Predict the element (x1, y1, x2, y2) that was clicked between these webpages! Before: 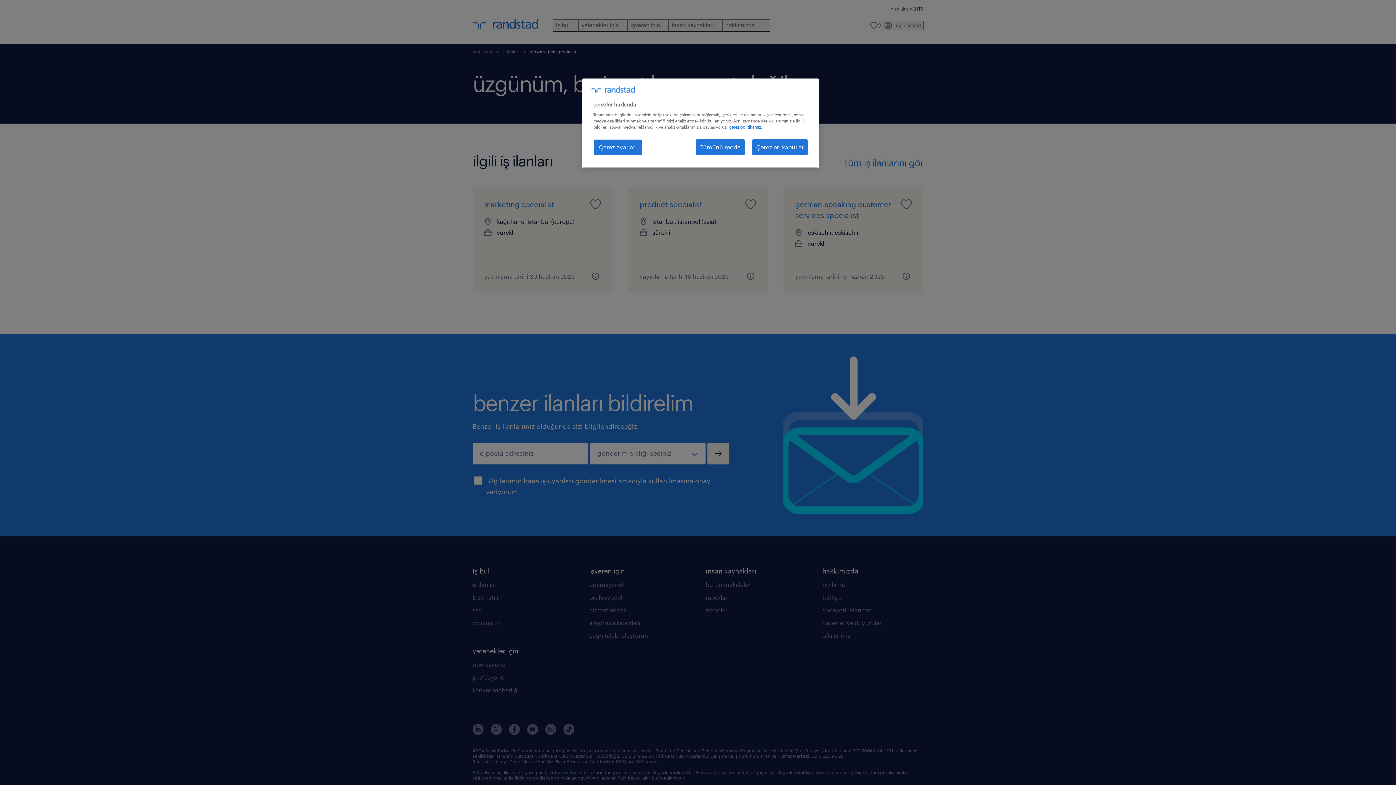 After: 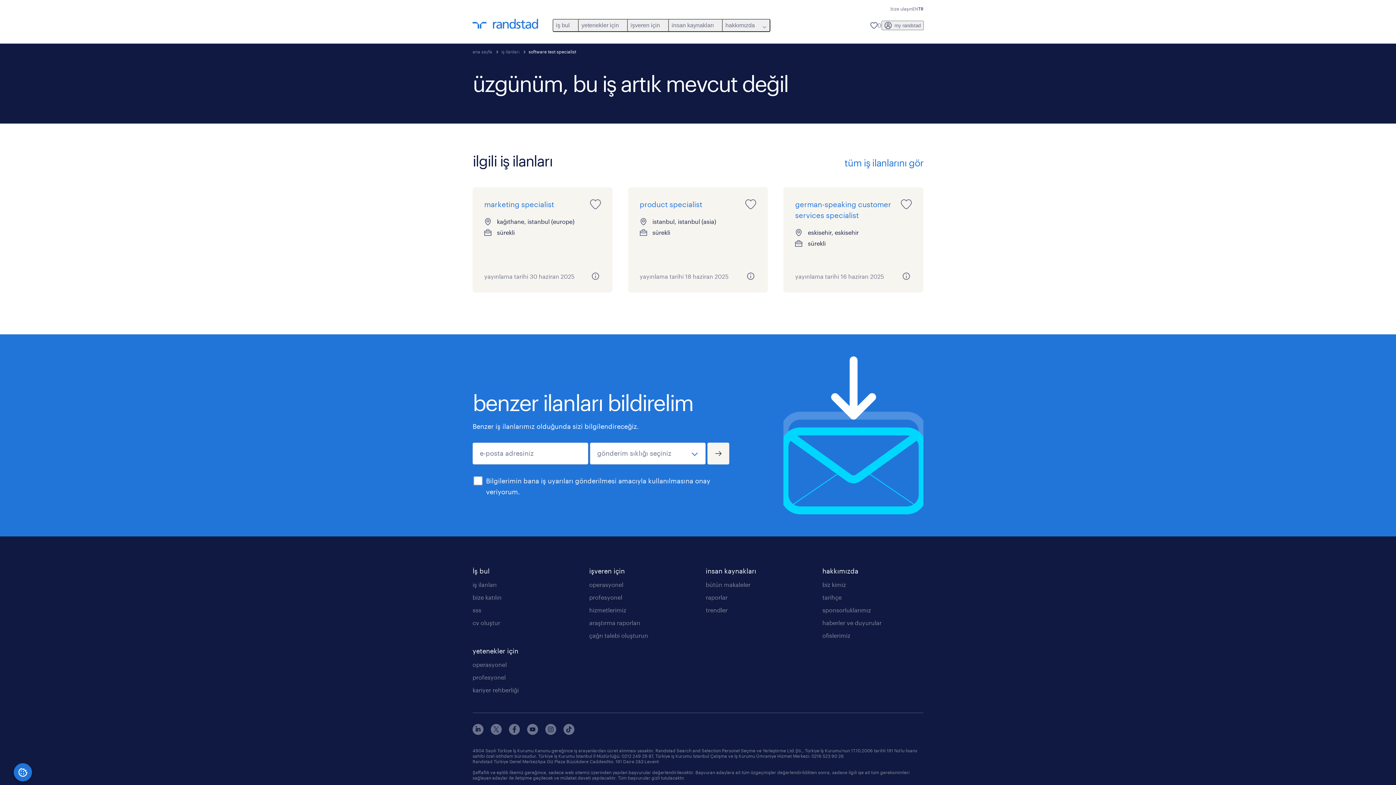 Action: label: Tümünü redde bbox: (696, 139, 745, 155)